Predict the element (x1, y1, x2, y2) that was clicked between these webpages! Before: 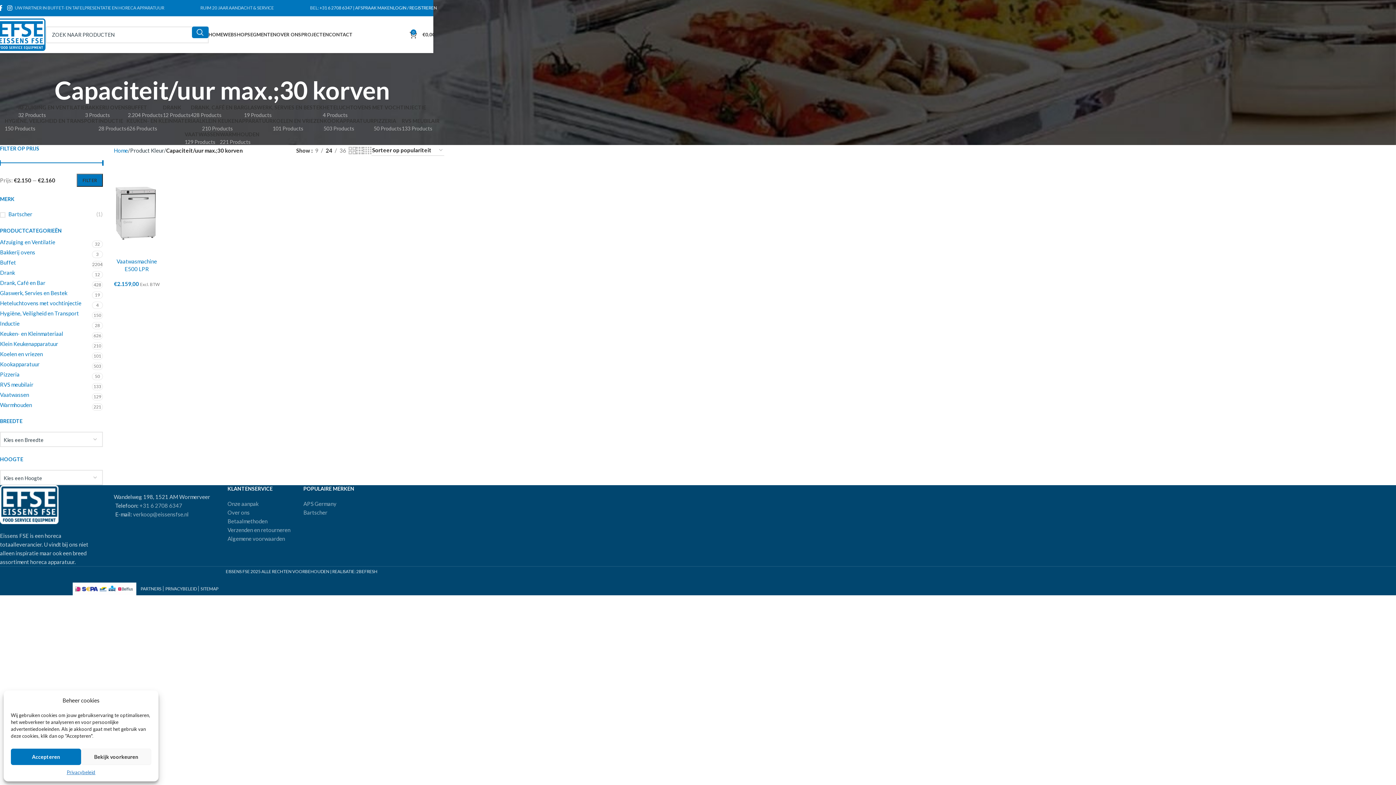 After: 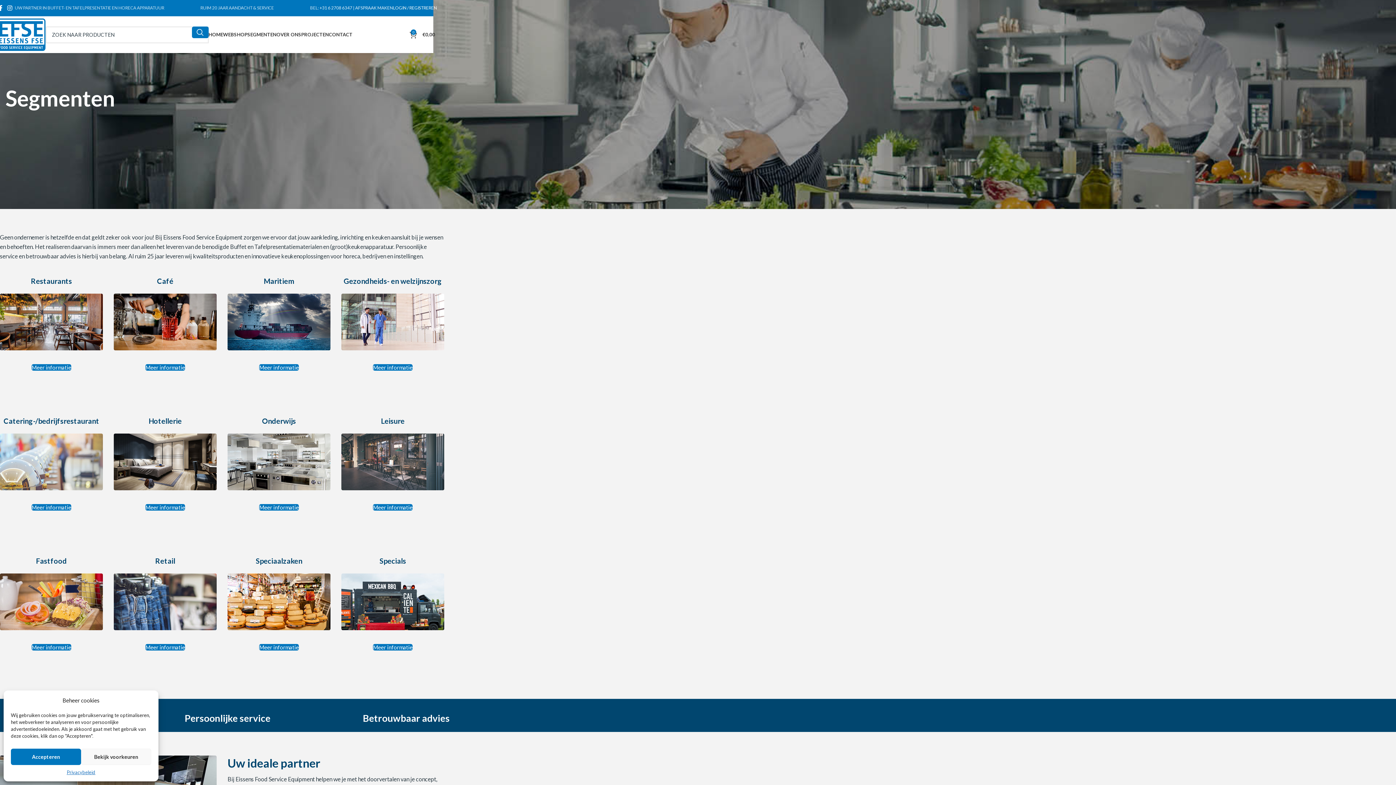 Action: bbox: (247, 27, 276, 42) label: SEGMENTEN